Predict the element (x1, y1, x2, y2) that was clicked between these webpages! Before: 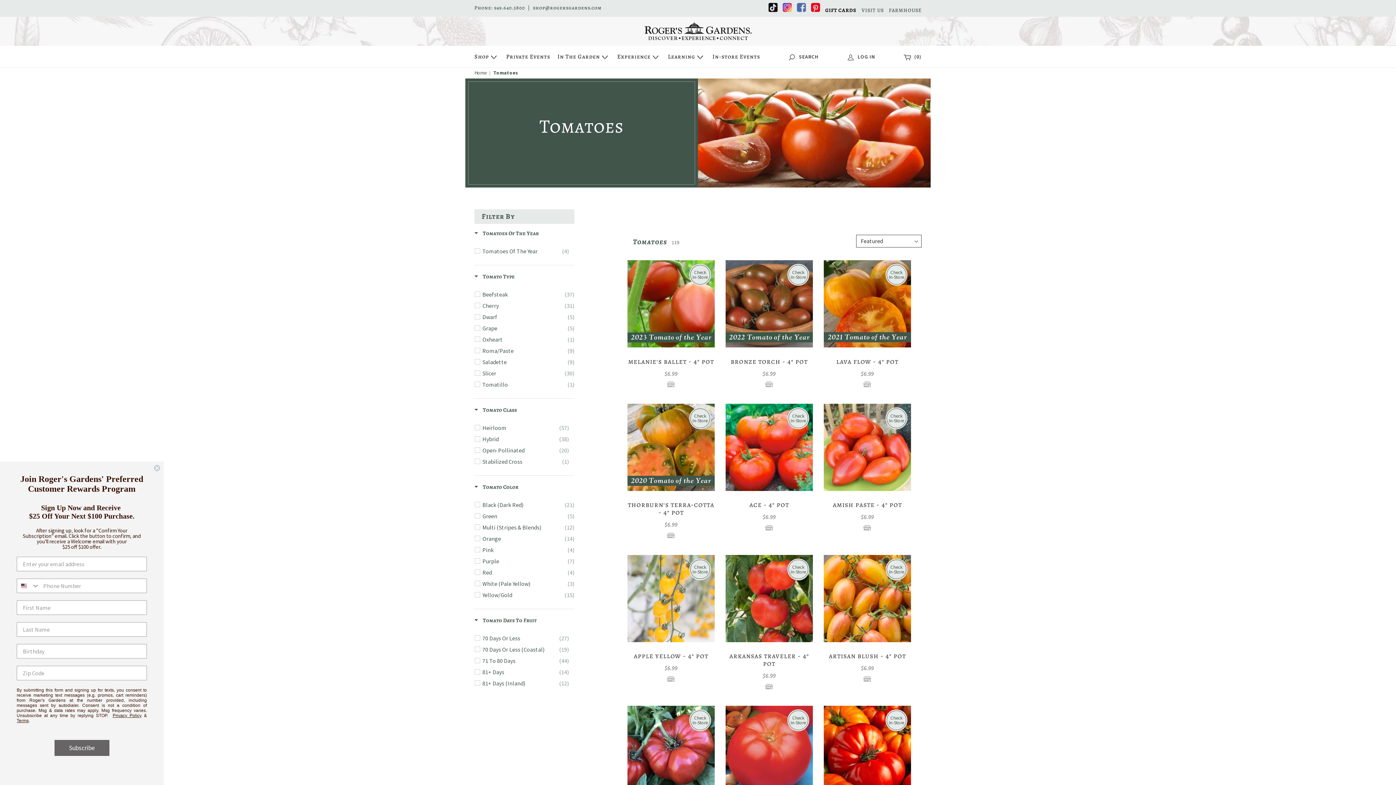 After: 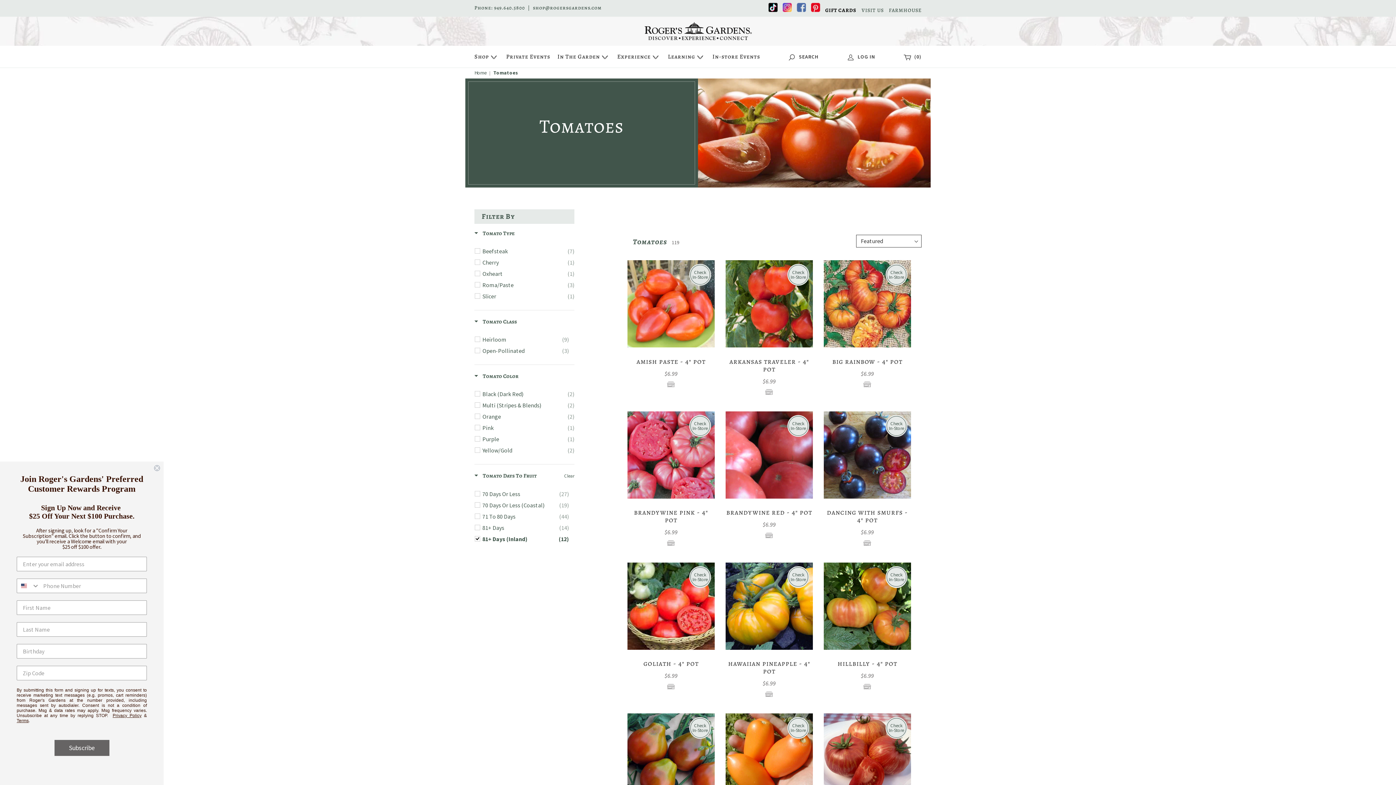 Action: label: 81+ Days (Inland)
(12) bbox: (482, 679, 569, 688)